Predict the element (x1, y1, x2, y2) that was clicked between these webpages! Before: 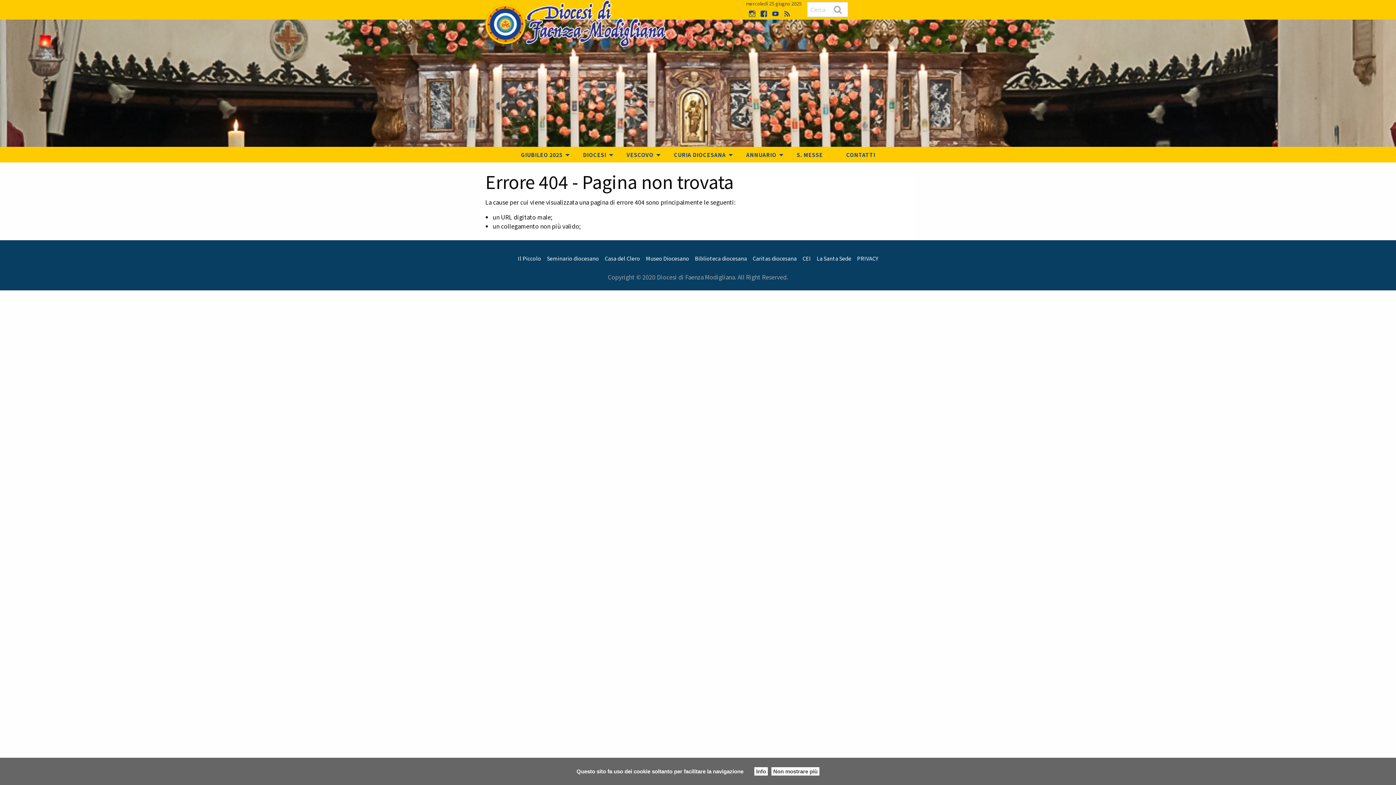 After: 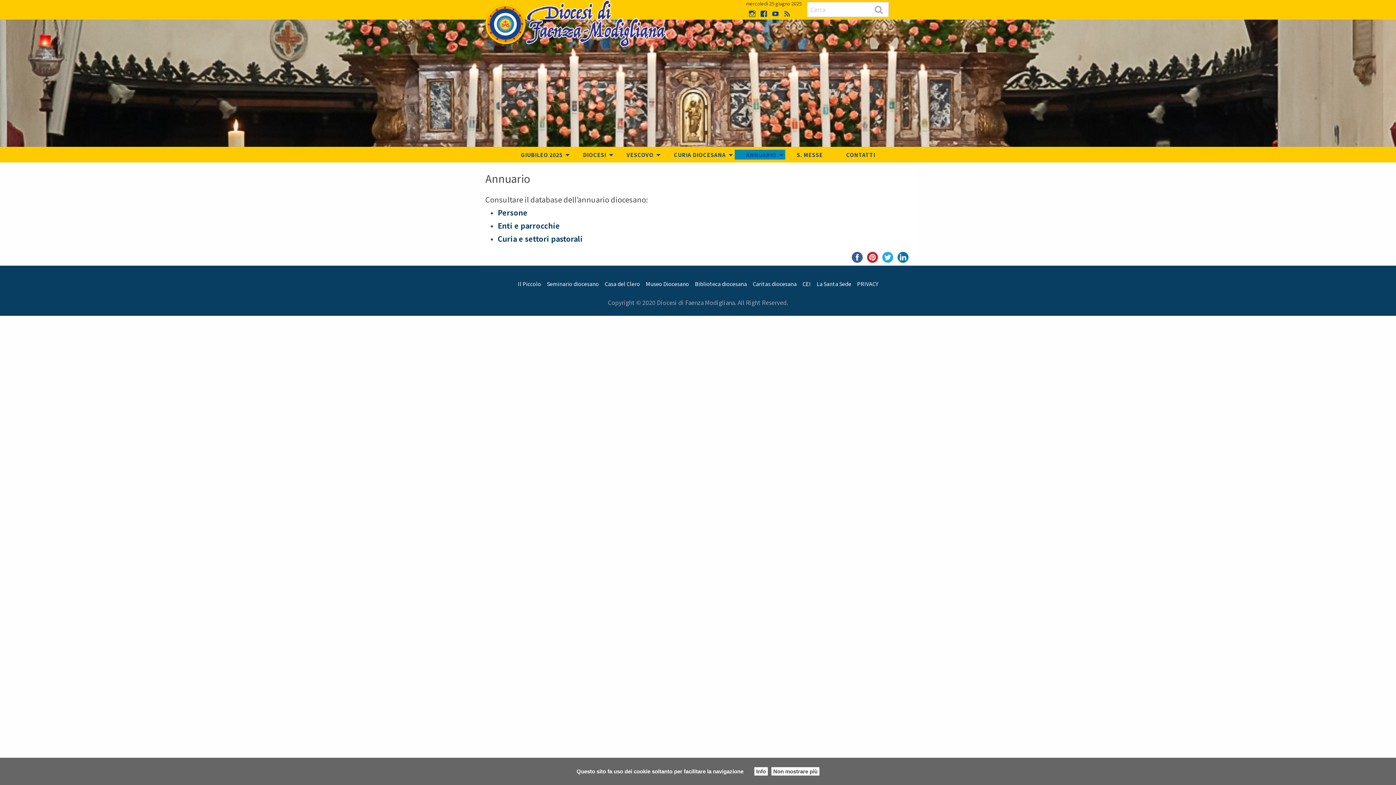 Action: bbox: (734, 149, 785, 159) label: ANNUARIO